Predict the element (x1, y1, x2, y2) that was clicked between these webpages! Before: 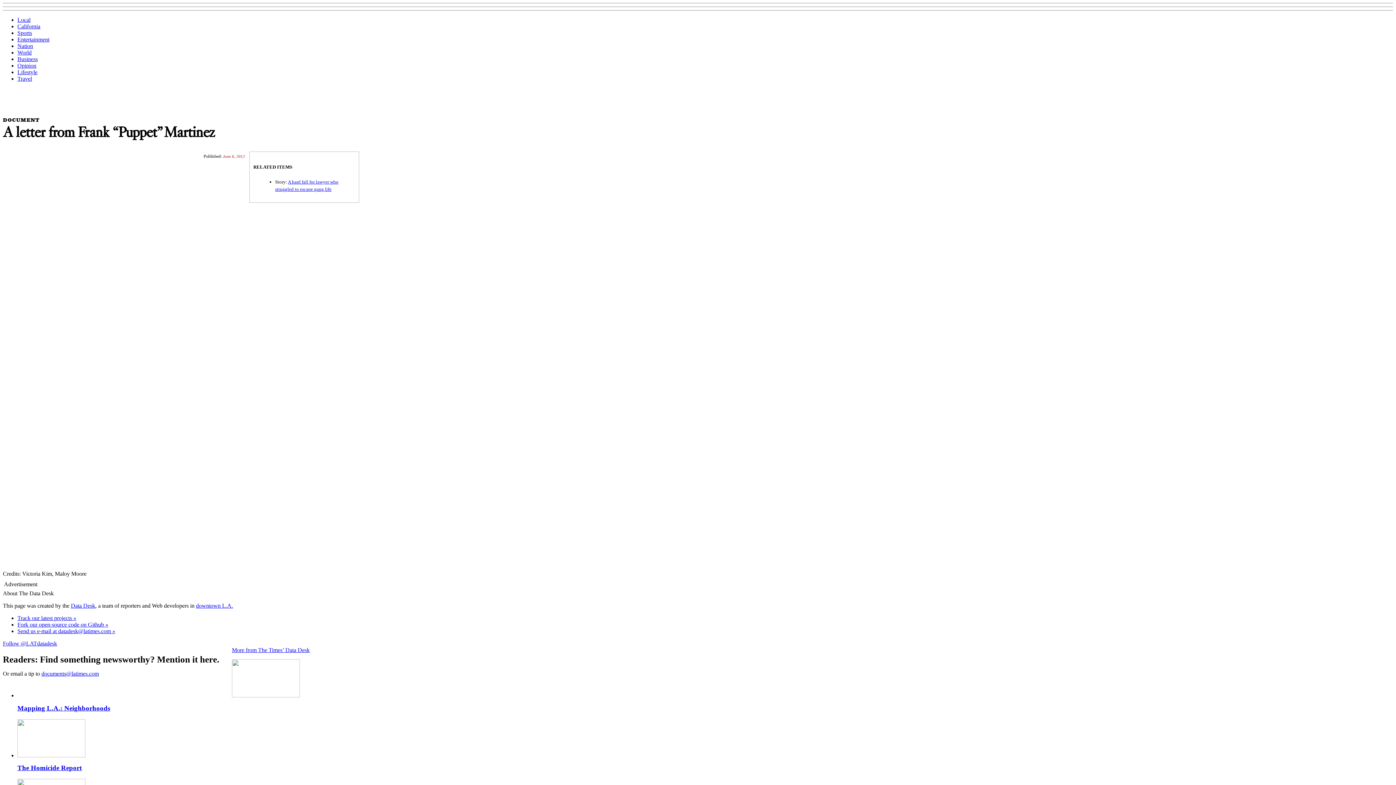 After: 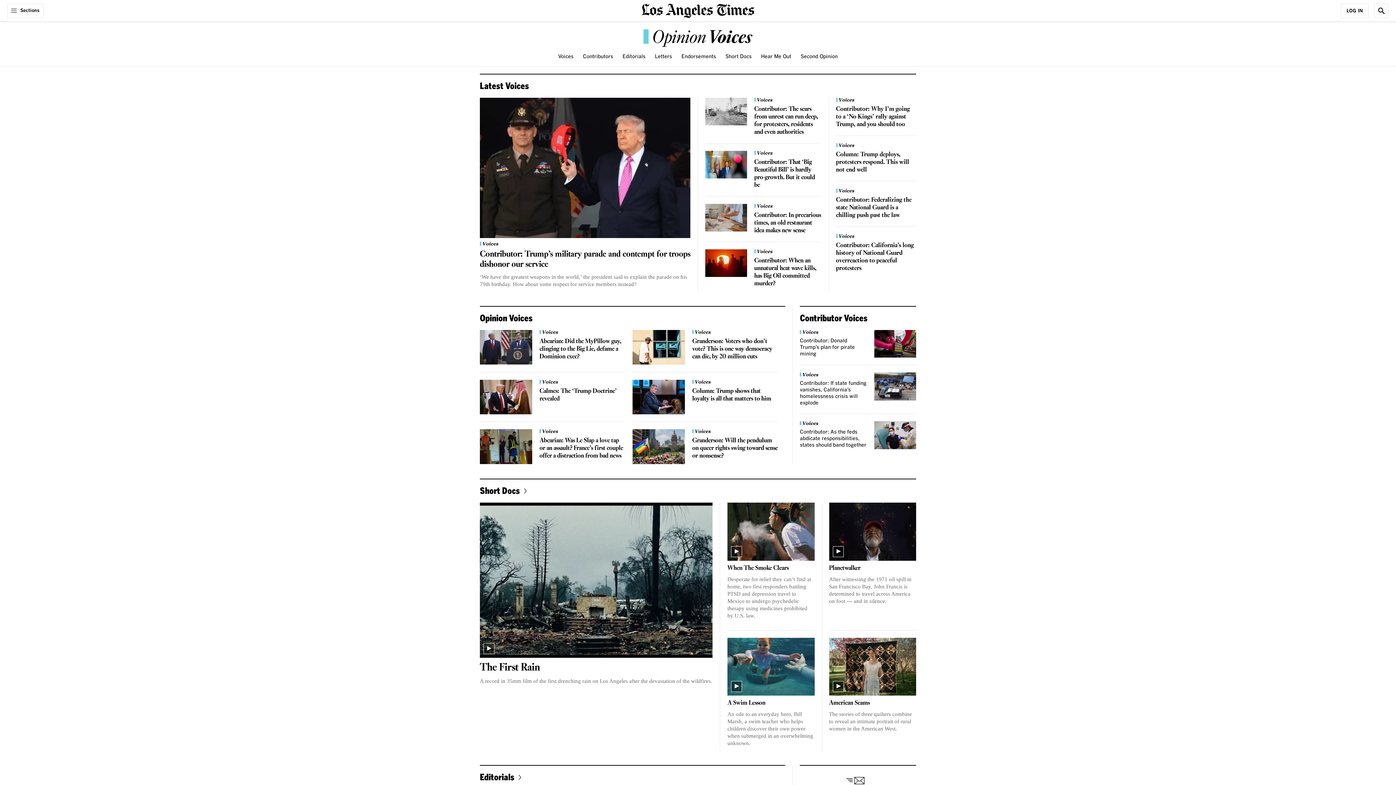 Action: bbox: (17, 62, 36, 68) label: Opinion